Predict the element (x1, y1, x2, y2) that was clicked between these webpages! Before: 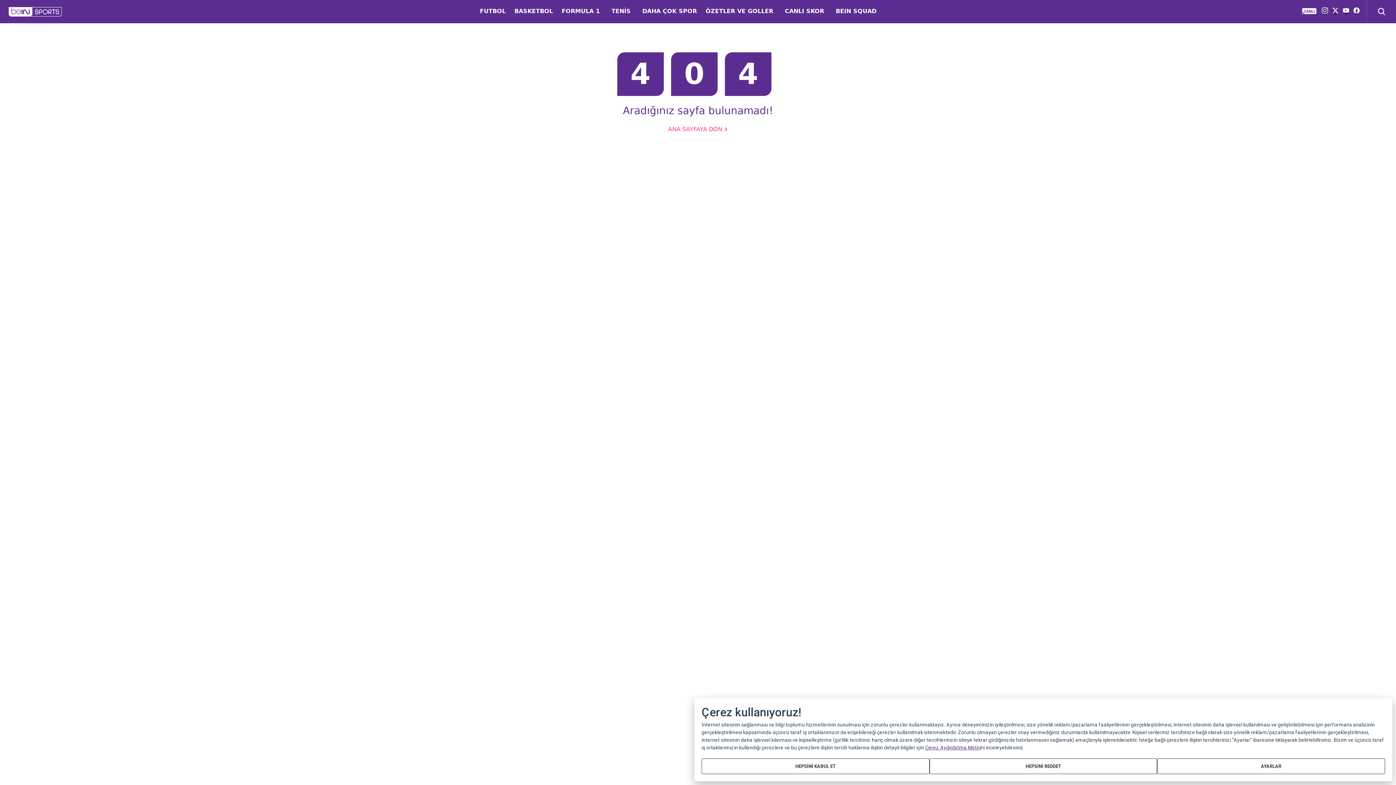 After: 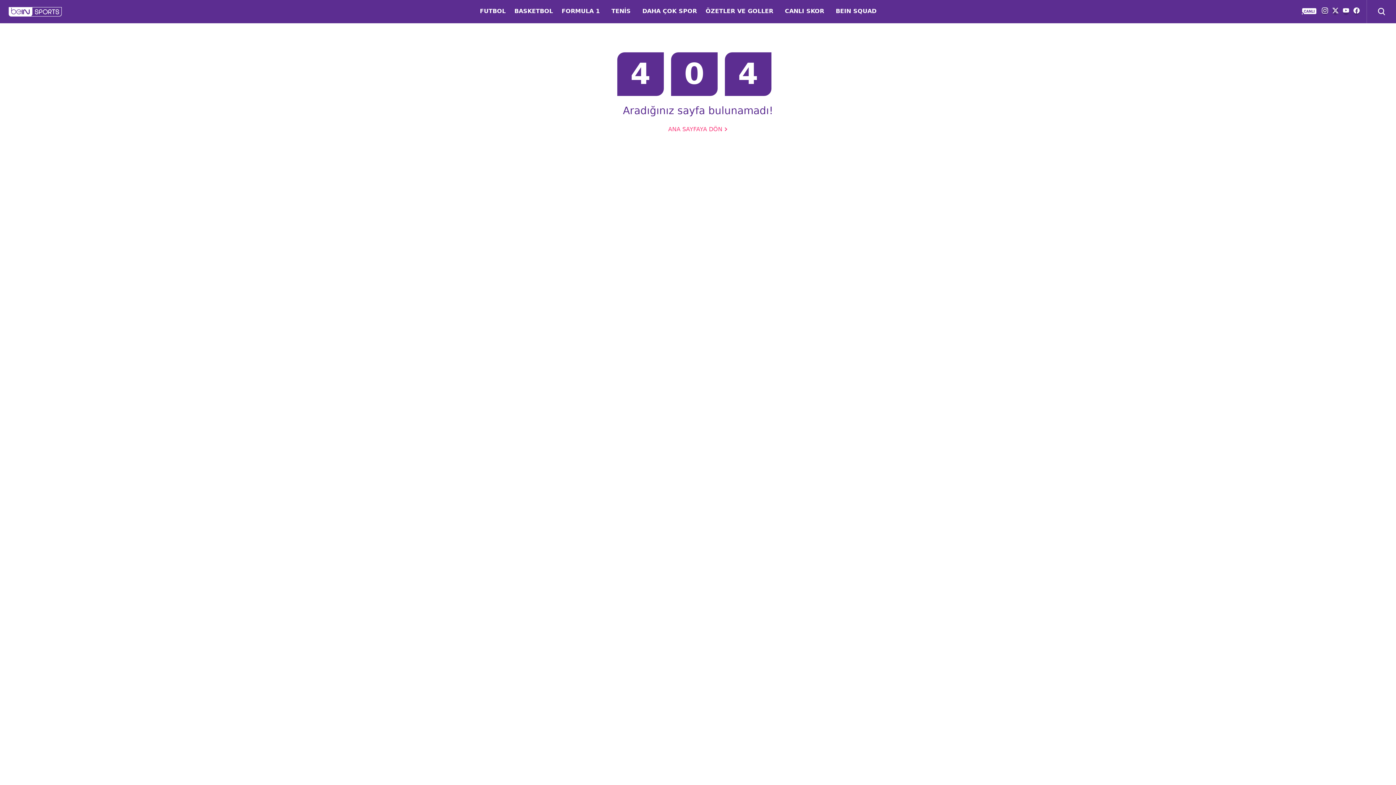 Action: bbox: (929, 759, 1157, 774) label: HEPSİNİ REDDET